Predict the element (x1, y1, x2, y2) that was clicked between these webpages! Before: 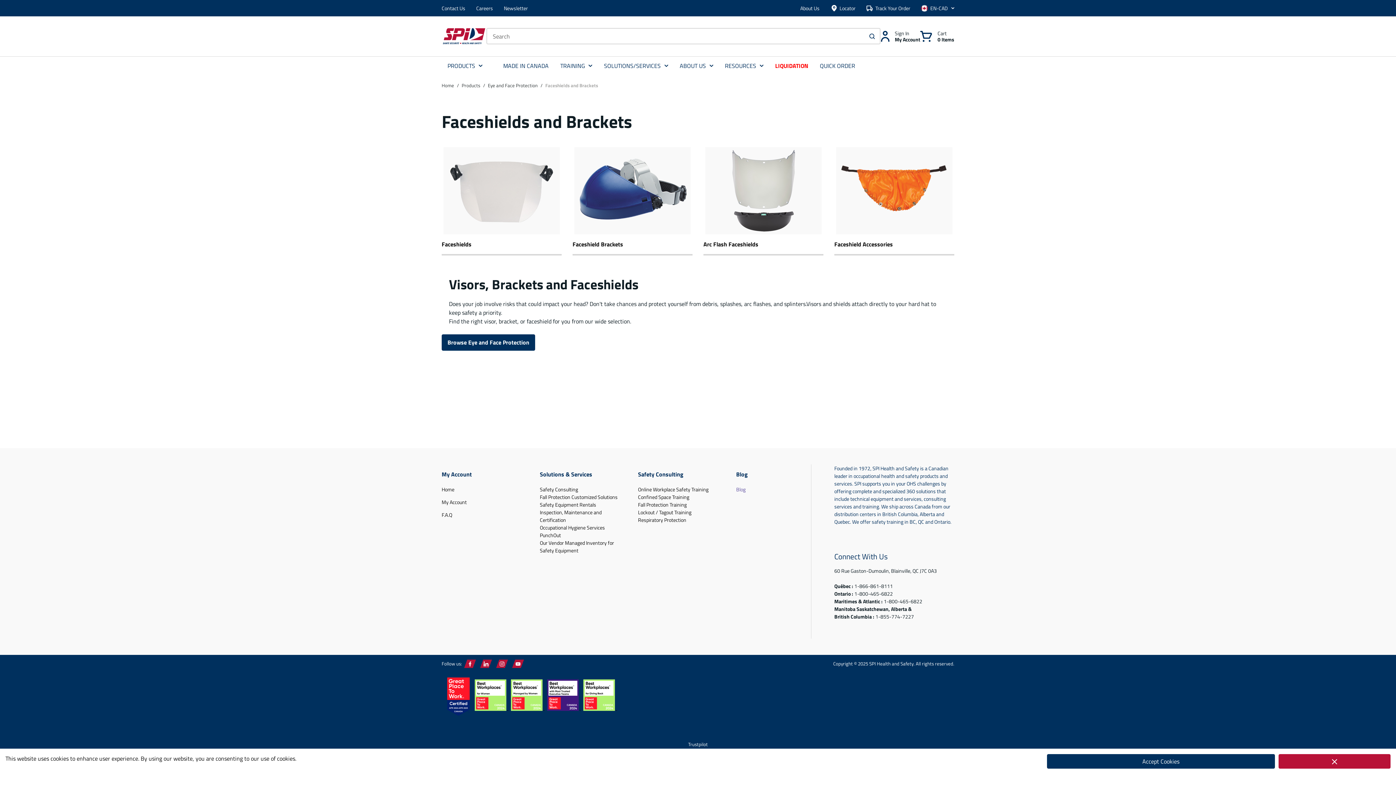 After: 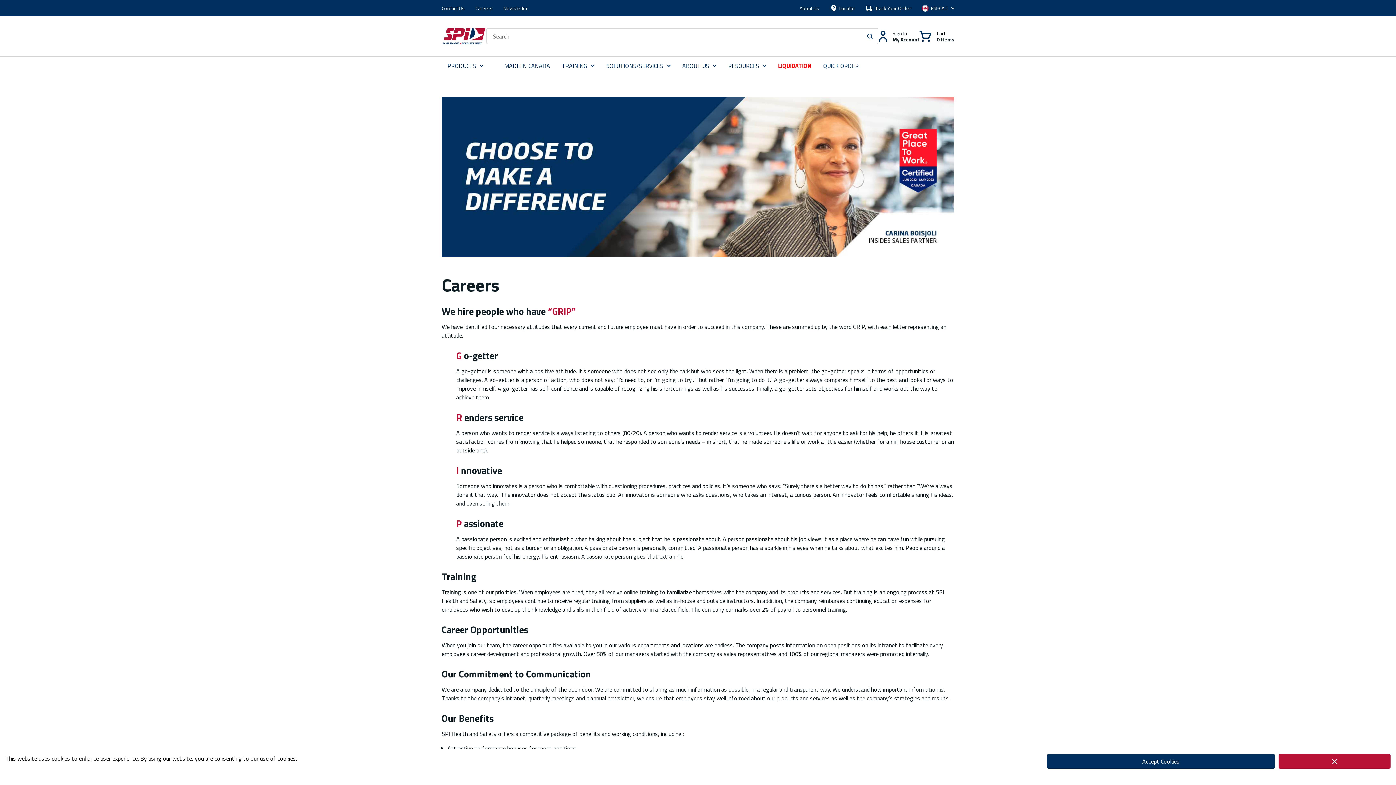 Action: bbox: (476, 4, 493, 12) label: Careers